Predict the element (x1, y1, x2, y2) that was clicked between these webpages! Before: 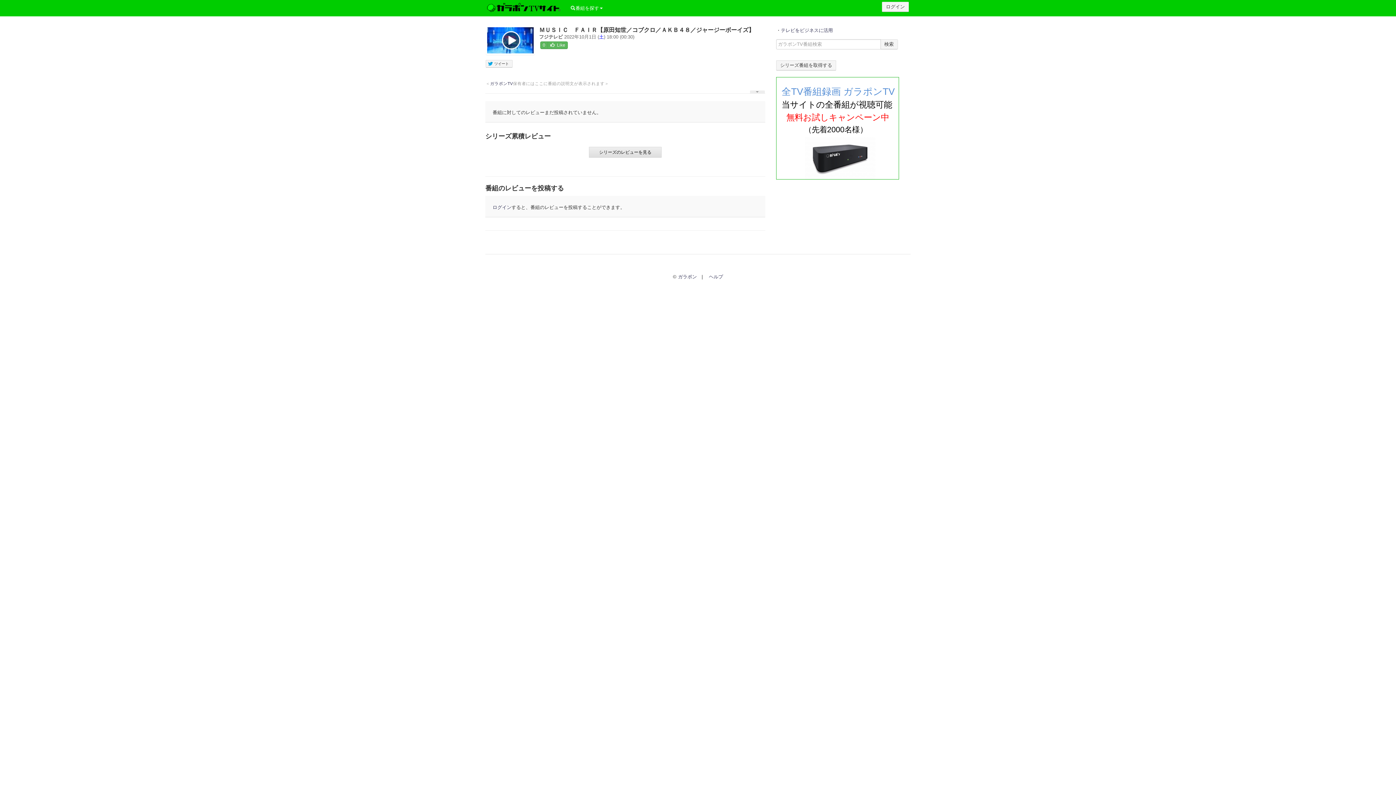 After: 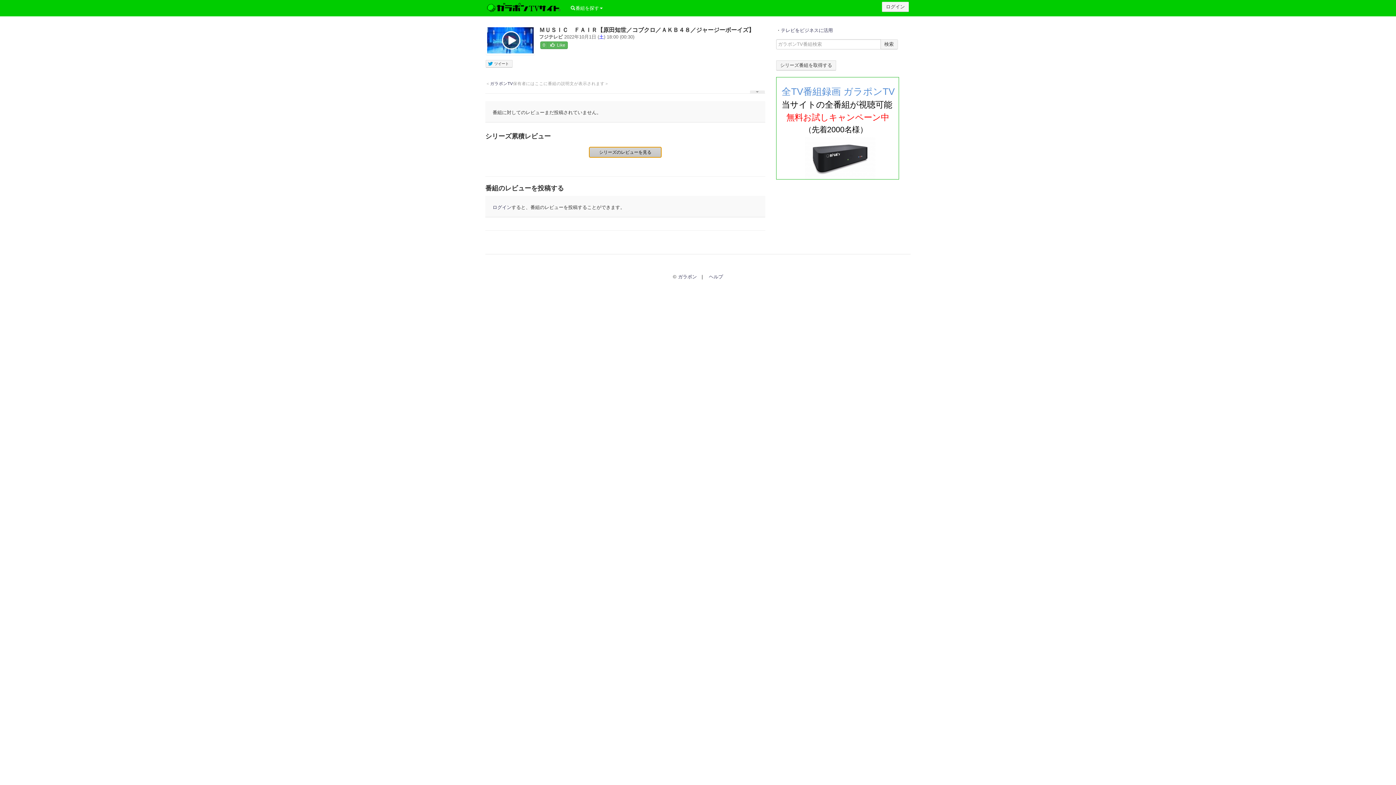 Action: bbox: (589, 146, 661, 157) label: シリーズのレビューを見る